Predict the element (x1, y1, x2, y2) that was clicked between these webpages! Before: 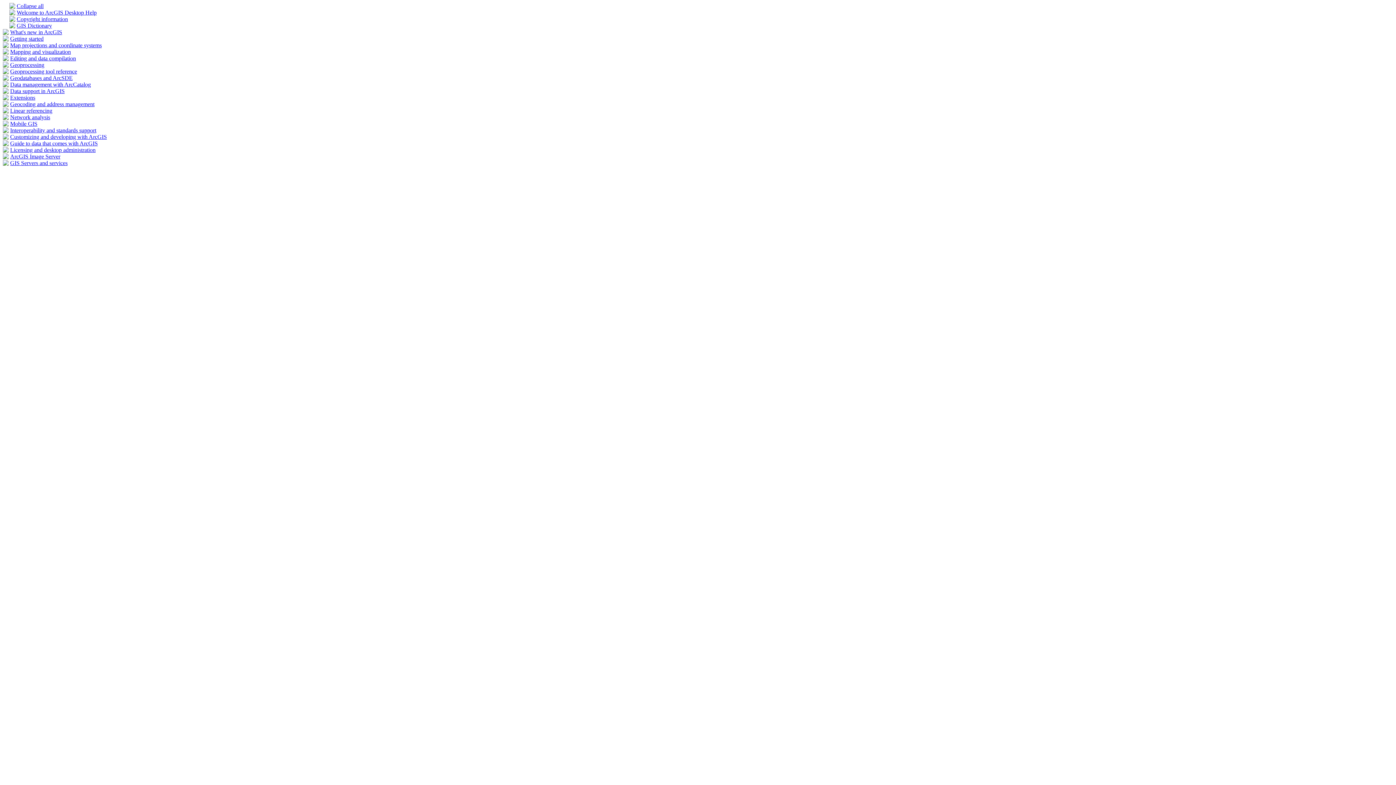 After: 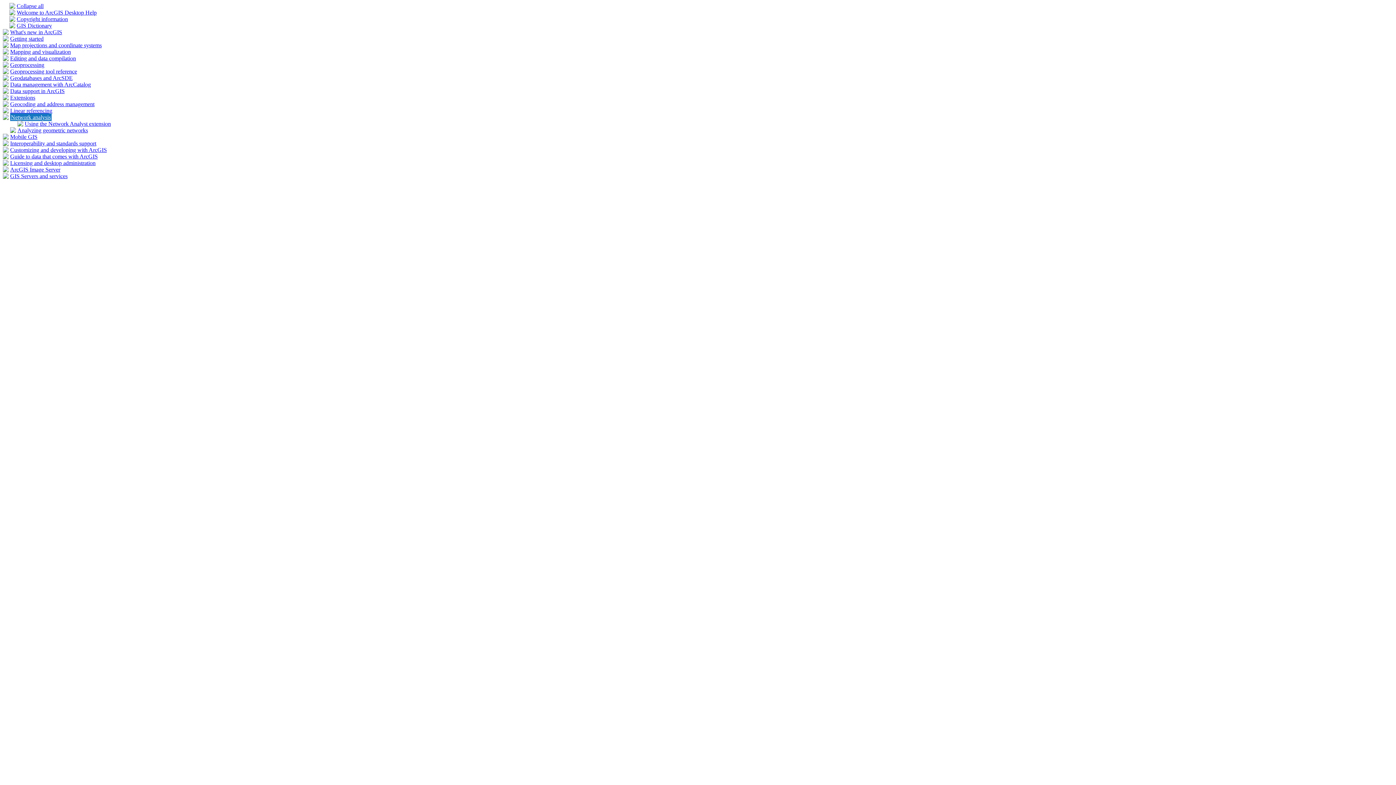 Action: bbox: (2, 114, 8, 121)